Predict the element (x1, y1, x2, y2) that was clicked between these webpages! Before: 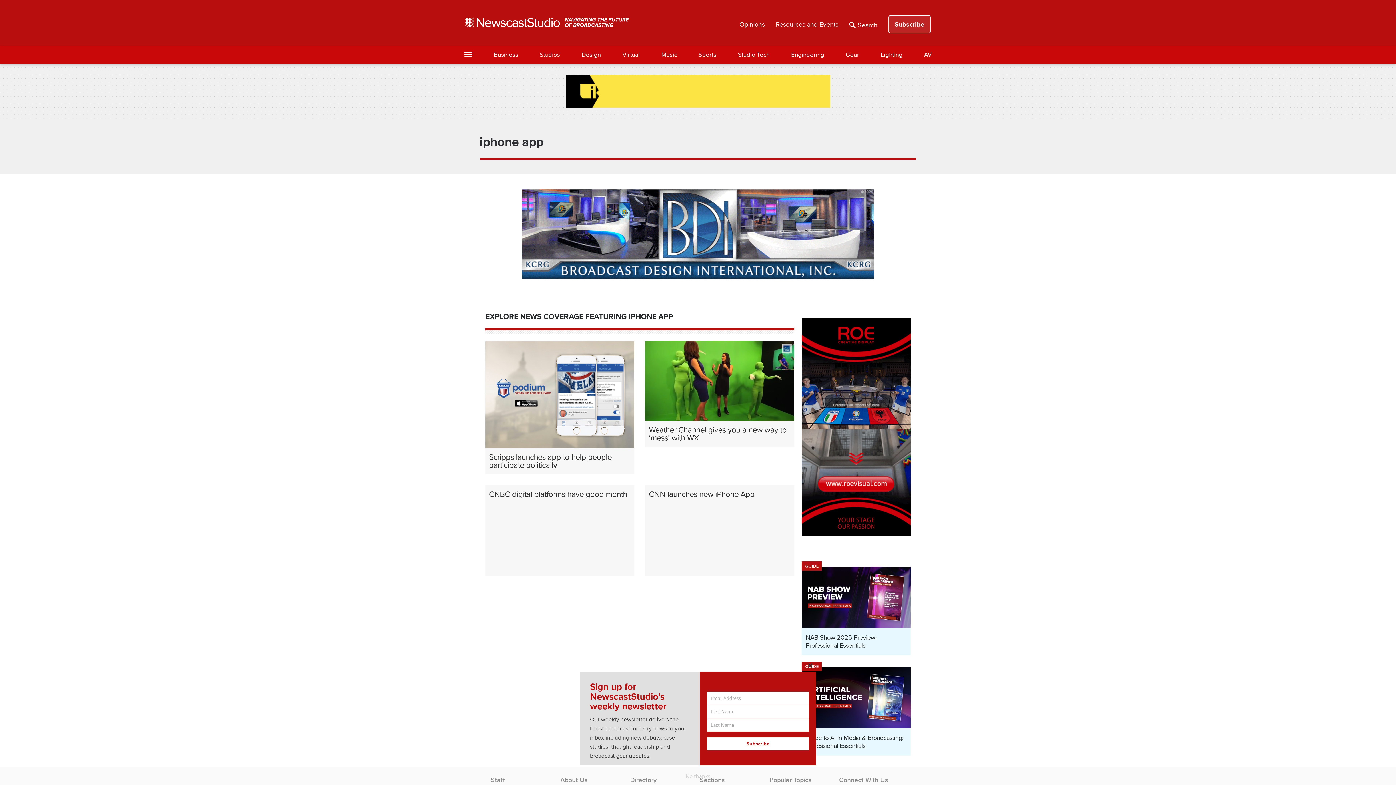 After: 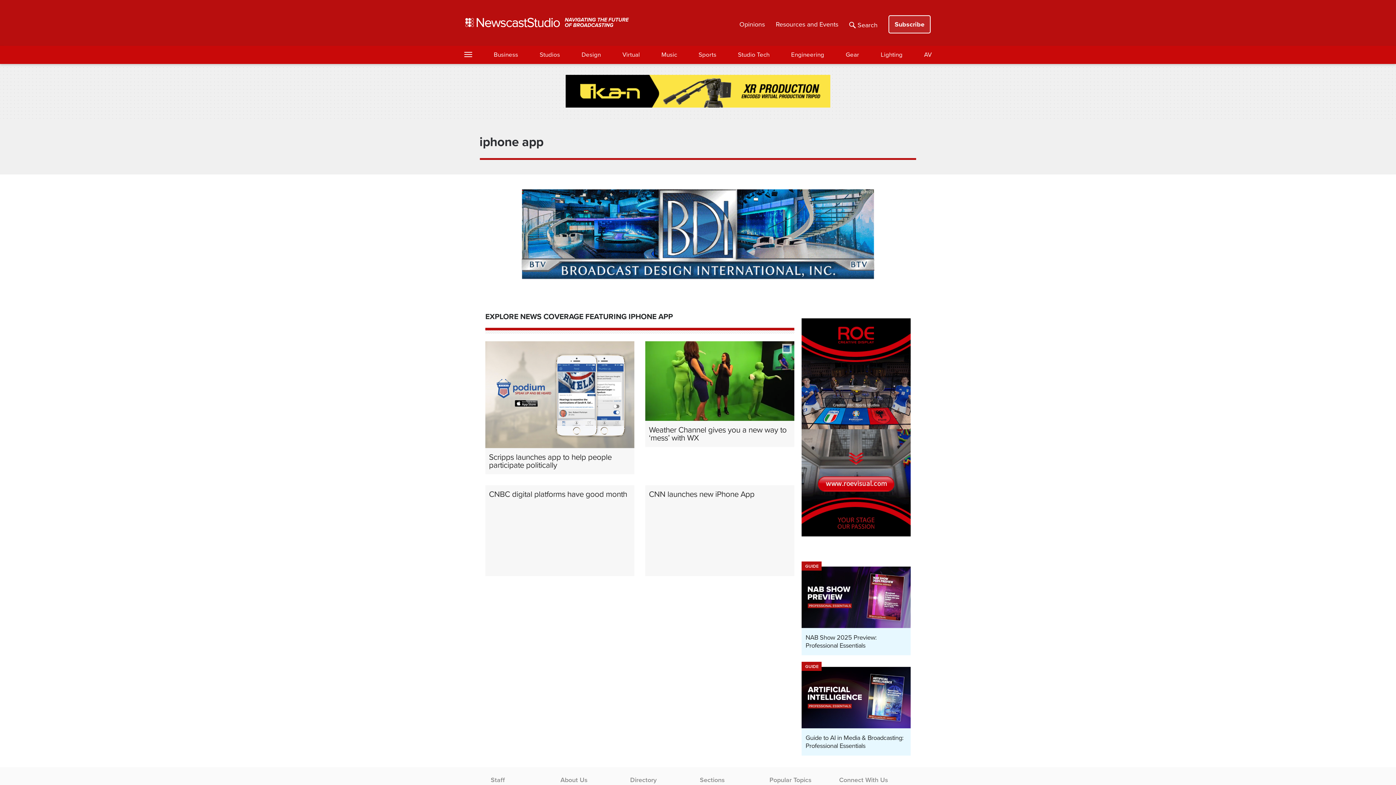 Action: bbox: (521, 187, 874, 197)